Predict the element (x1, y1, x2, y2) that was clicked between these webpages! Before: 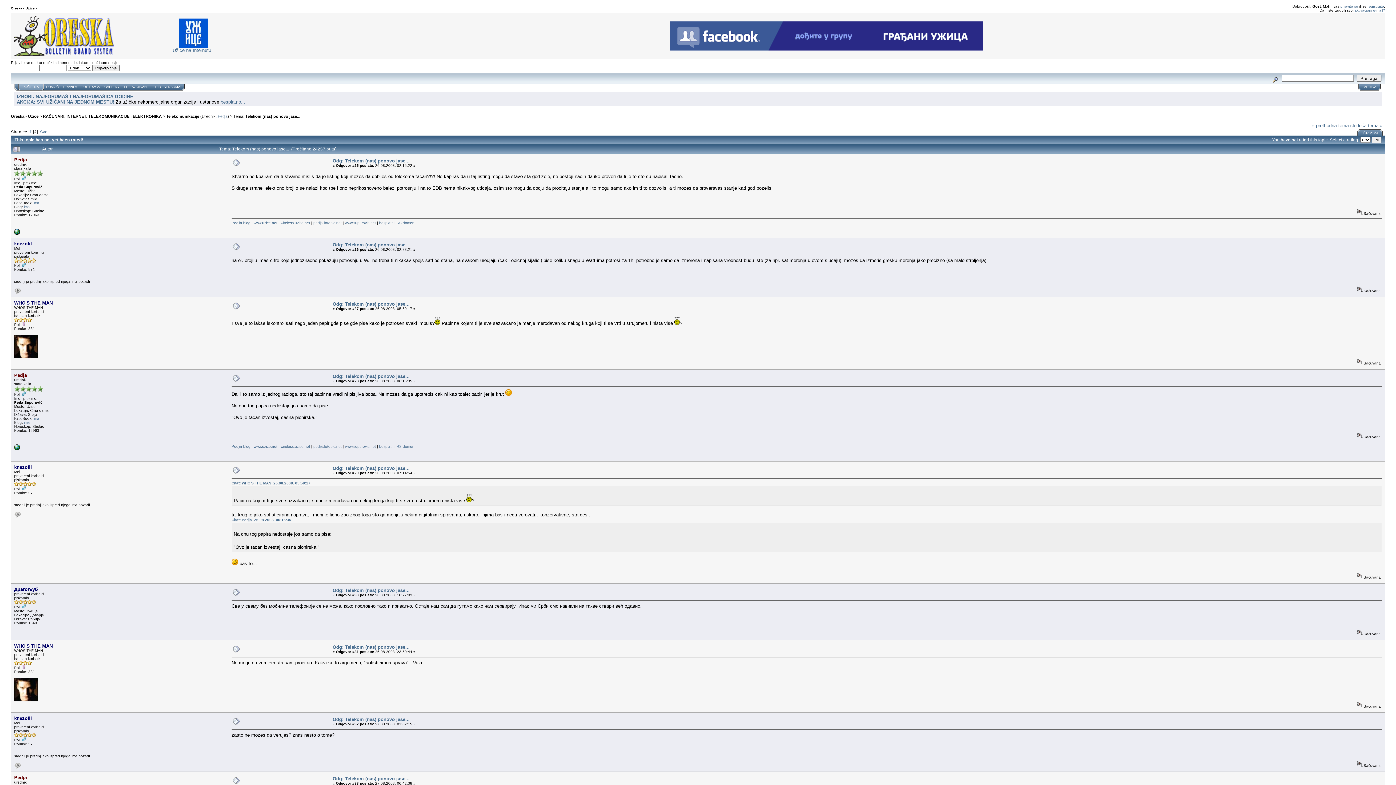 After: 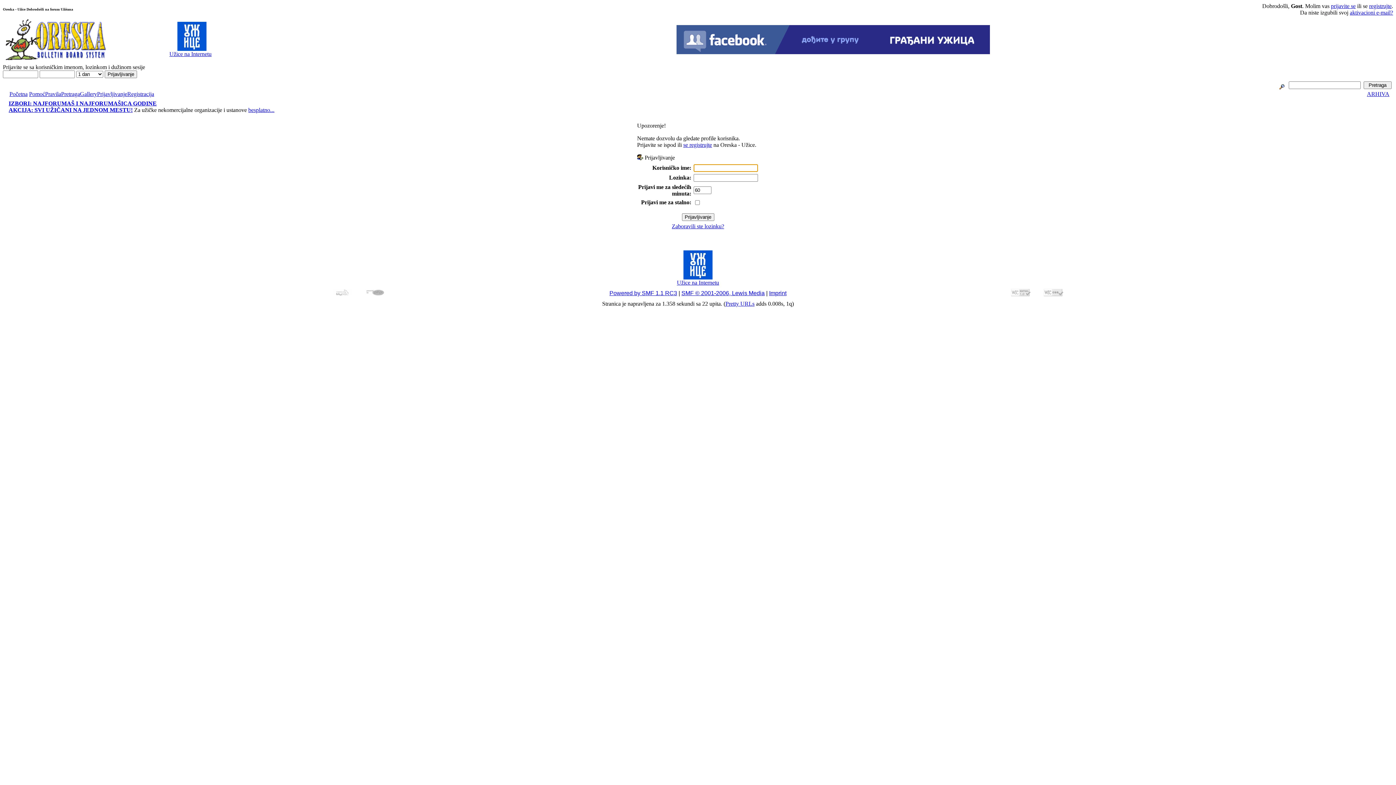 Action: label: Pedja bbox: (14, 775, 26, 780)